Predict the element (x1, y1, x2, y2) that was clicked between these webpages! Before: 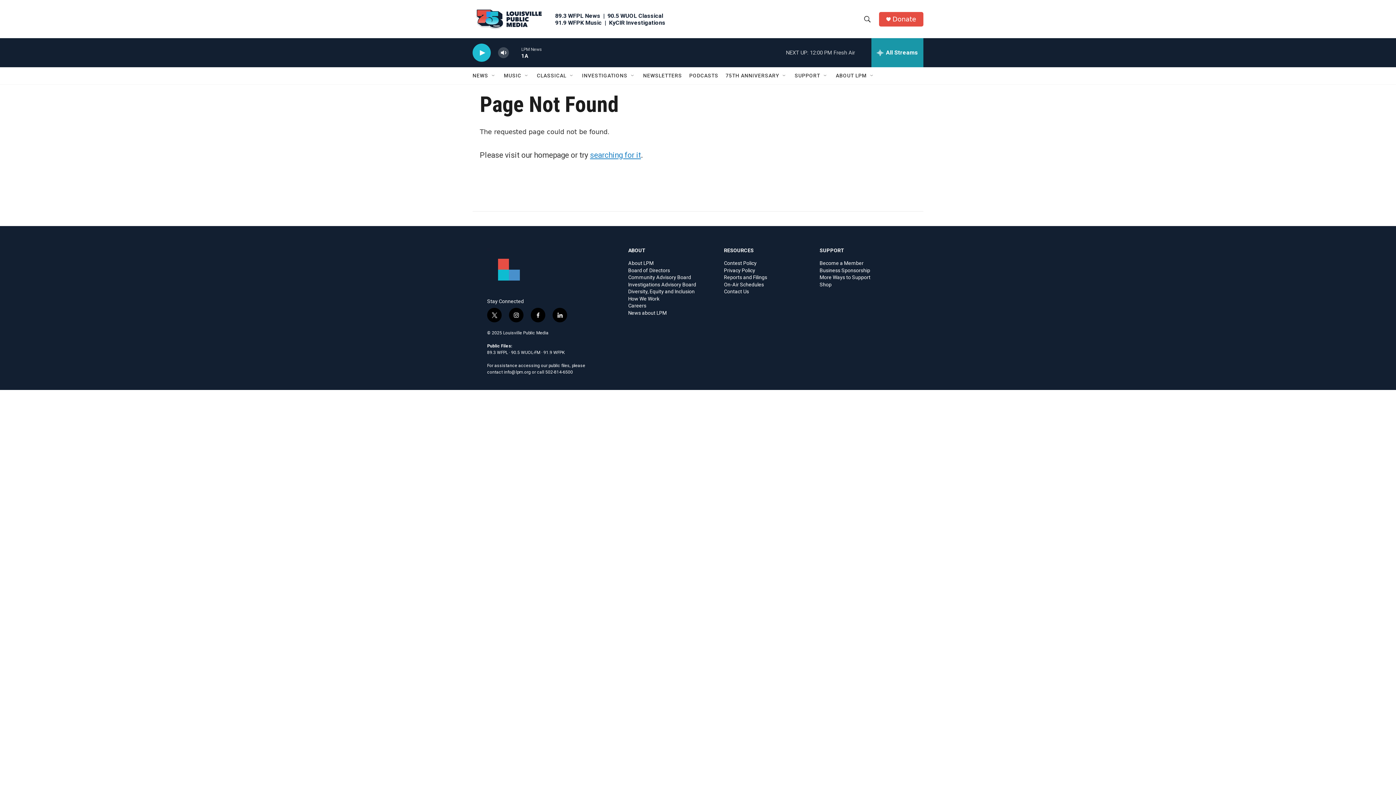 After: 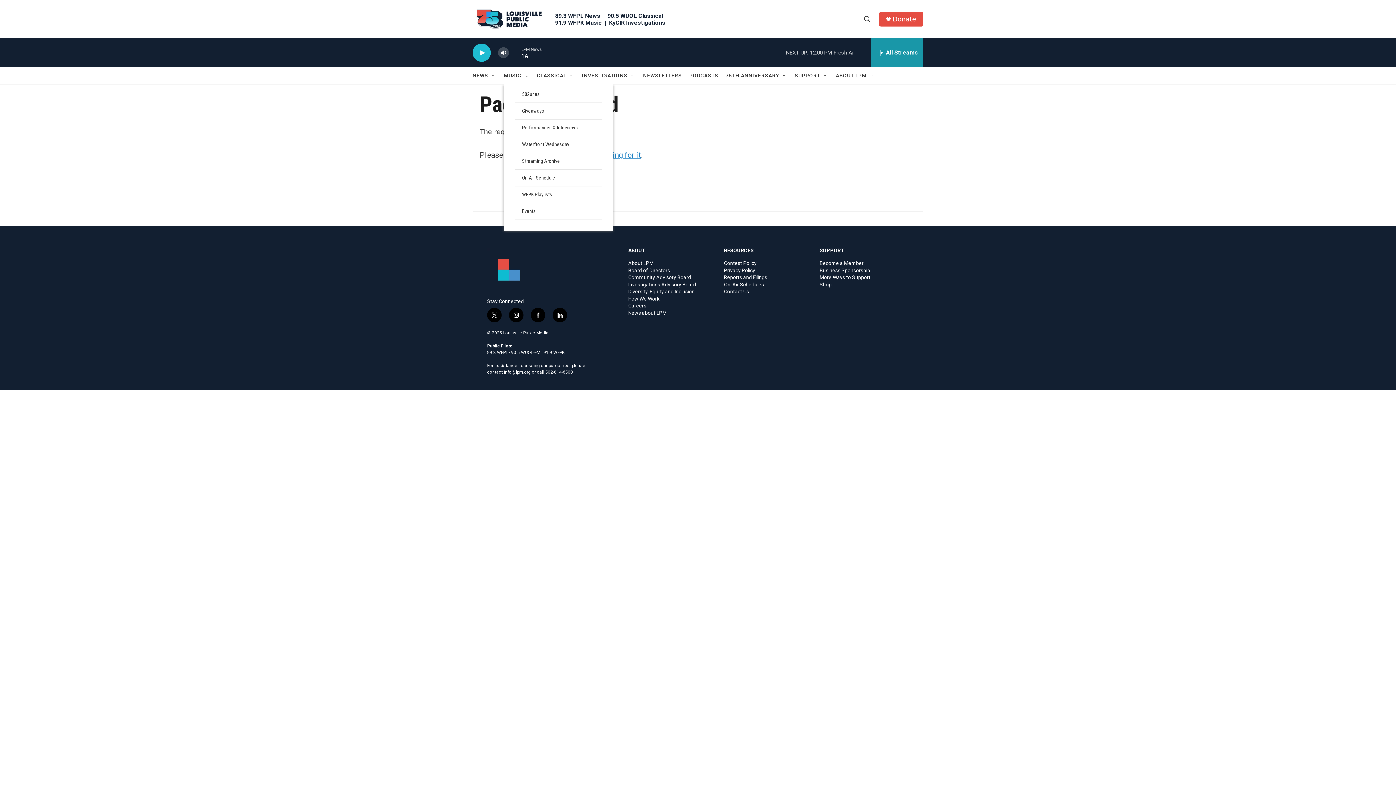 Action: label: Open Sub Navigation bbox: (524, 72, 529, 78)